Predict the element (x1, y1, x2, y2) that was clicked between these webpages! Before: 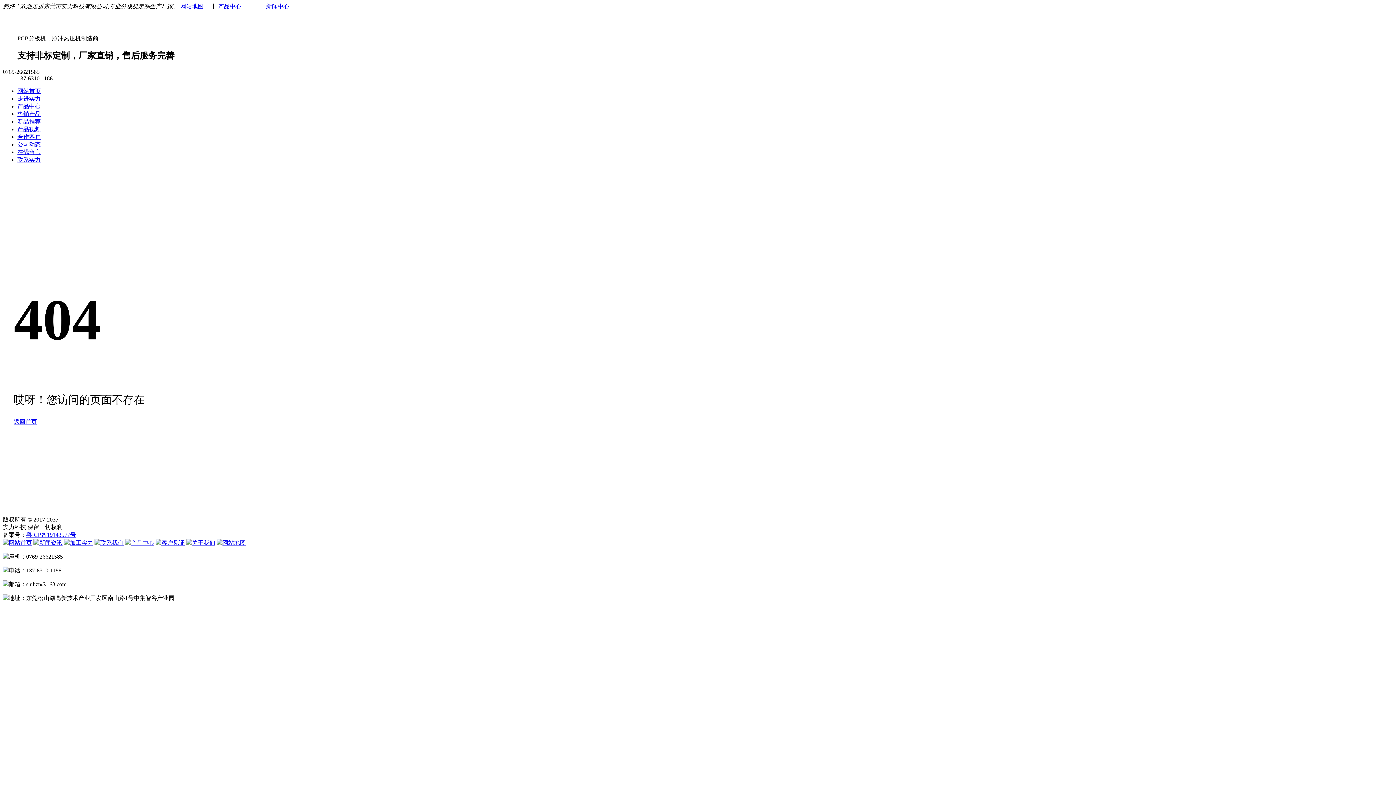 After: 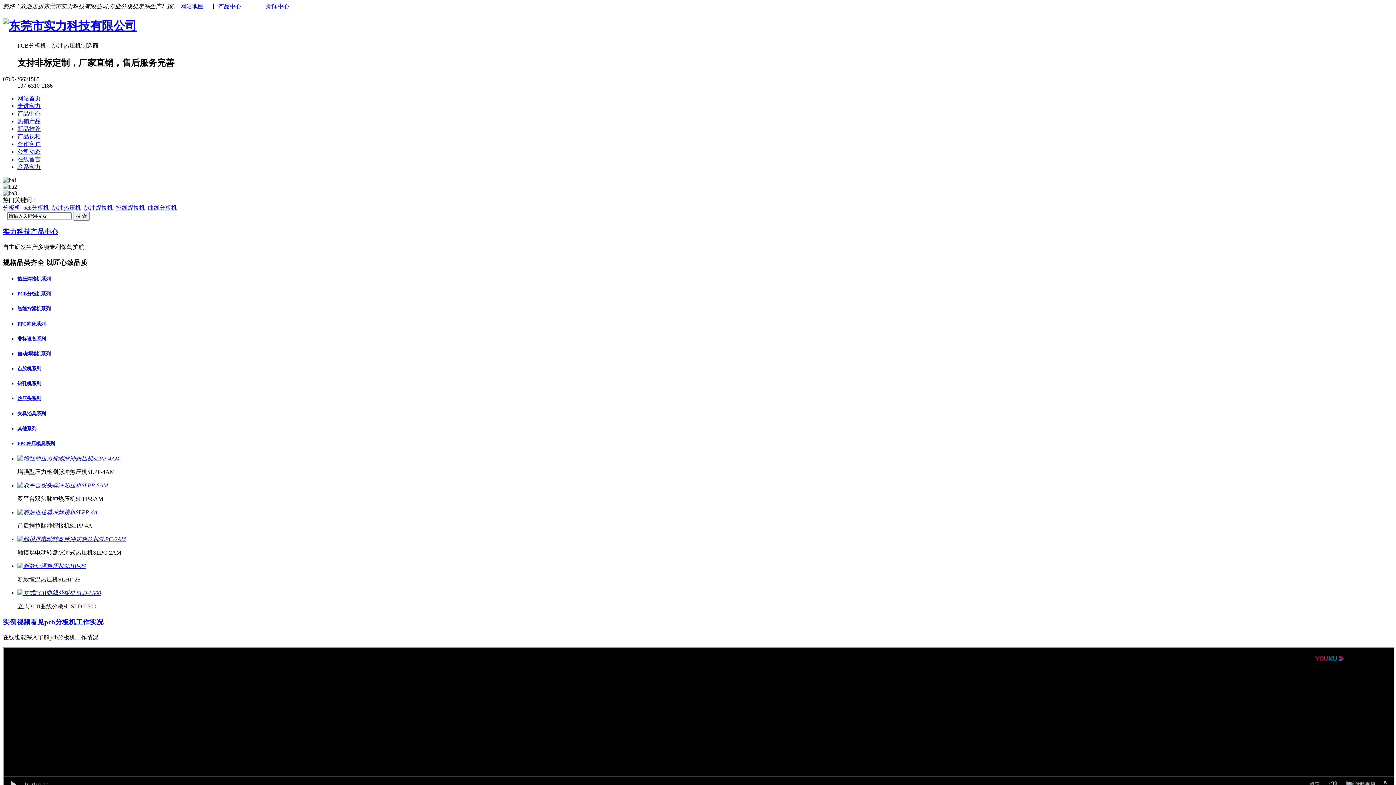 Action: label: 新闻资讯 bbox: (33, 540, 62, 546)